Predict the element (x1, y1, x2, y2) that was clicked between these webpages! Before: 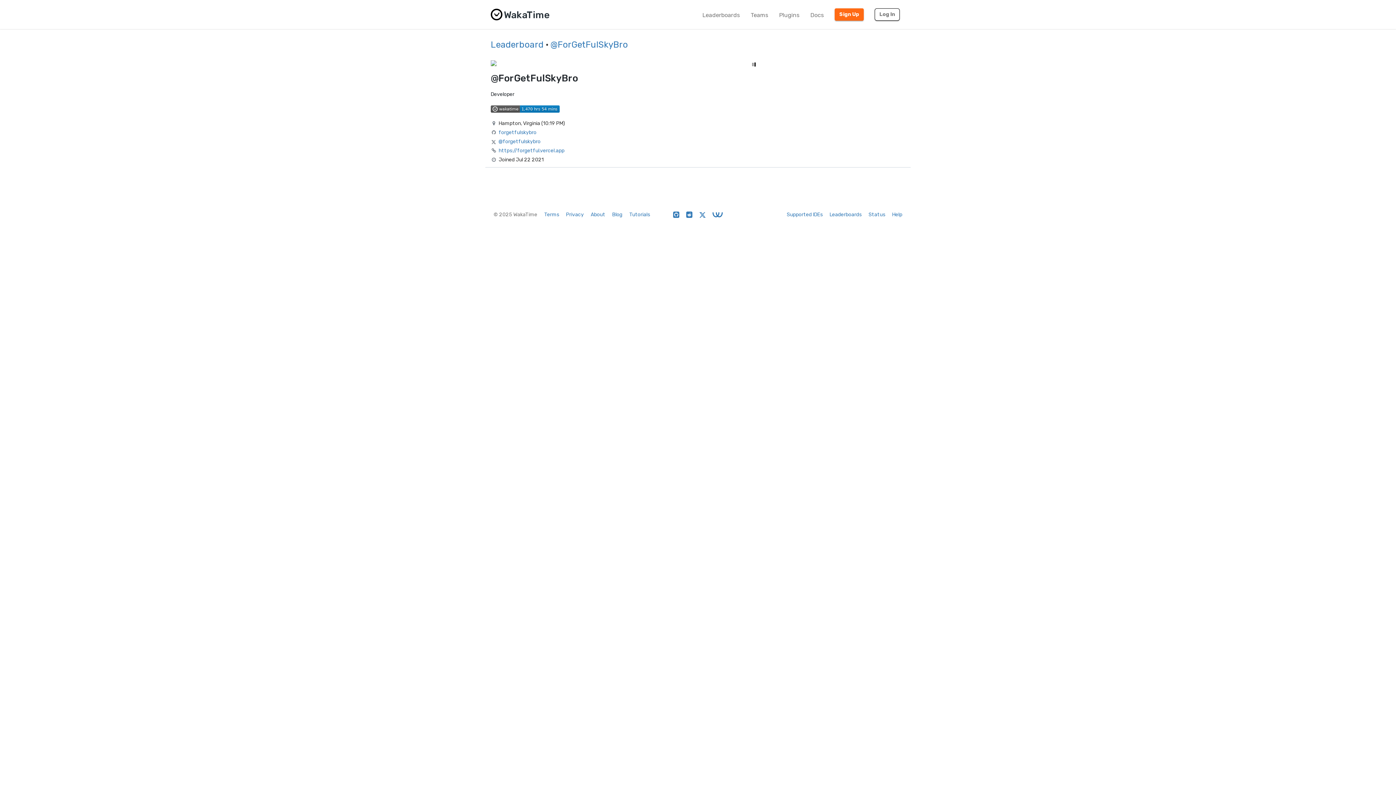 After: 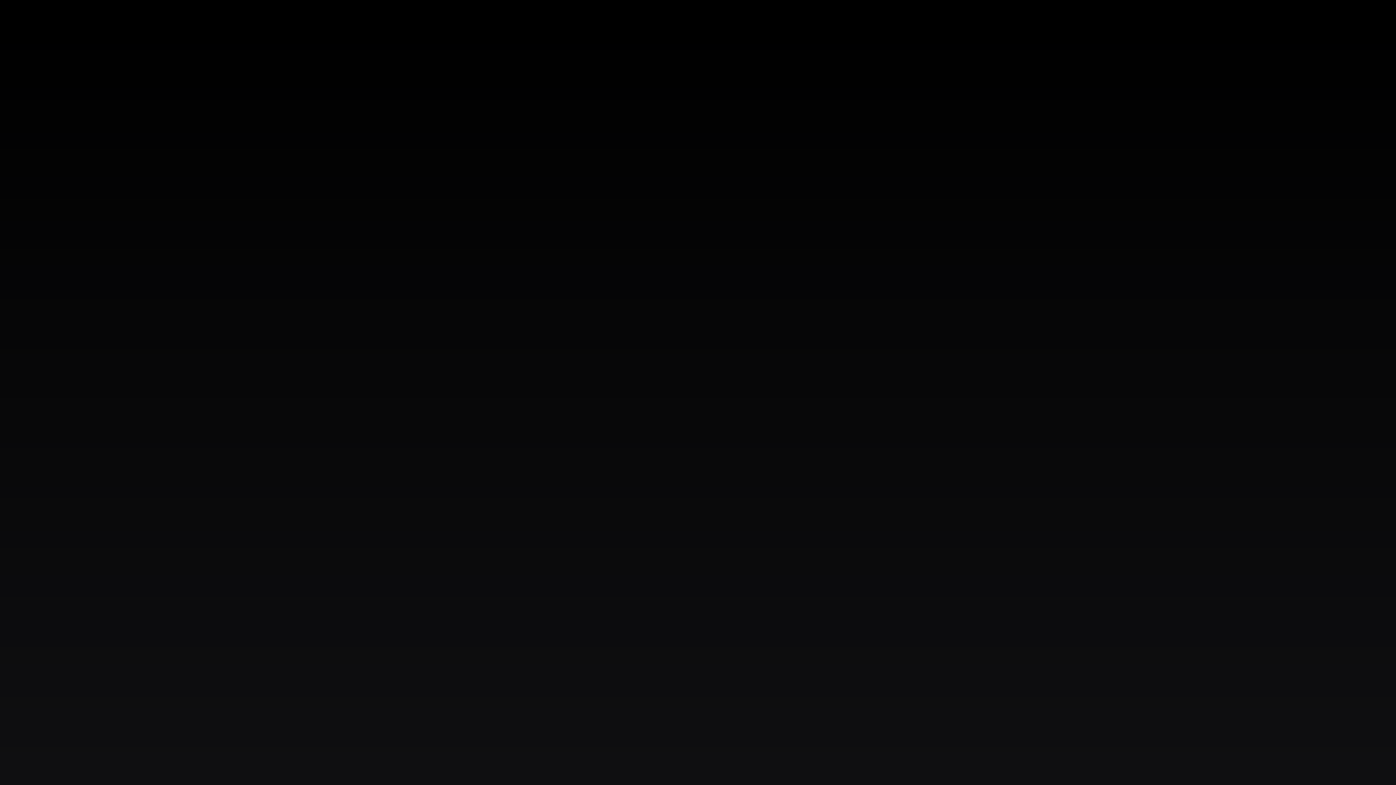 Action: label: https://forgetful.vercel.app bbox: (498, 147, 564, 153)